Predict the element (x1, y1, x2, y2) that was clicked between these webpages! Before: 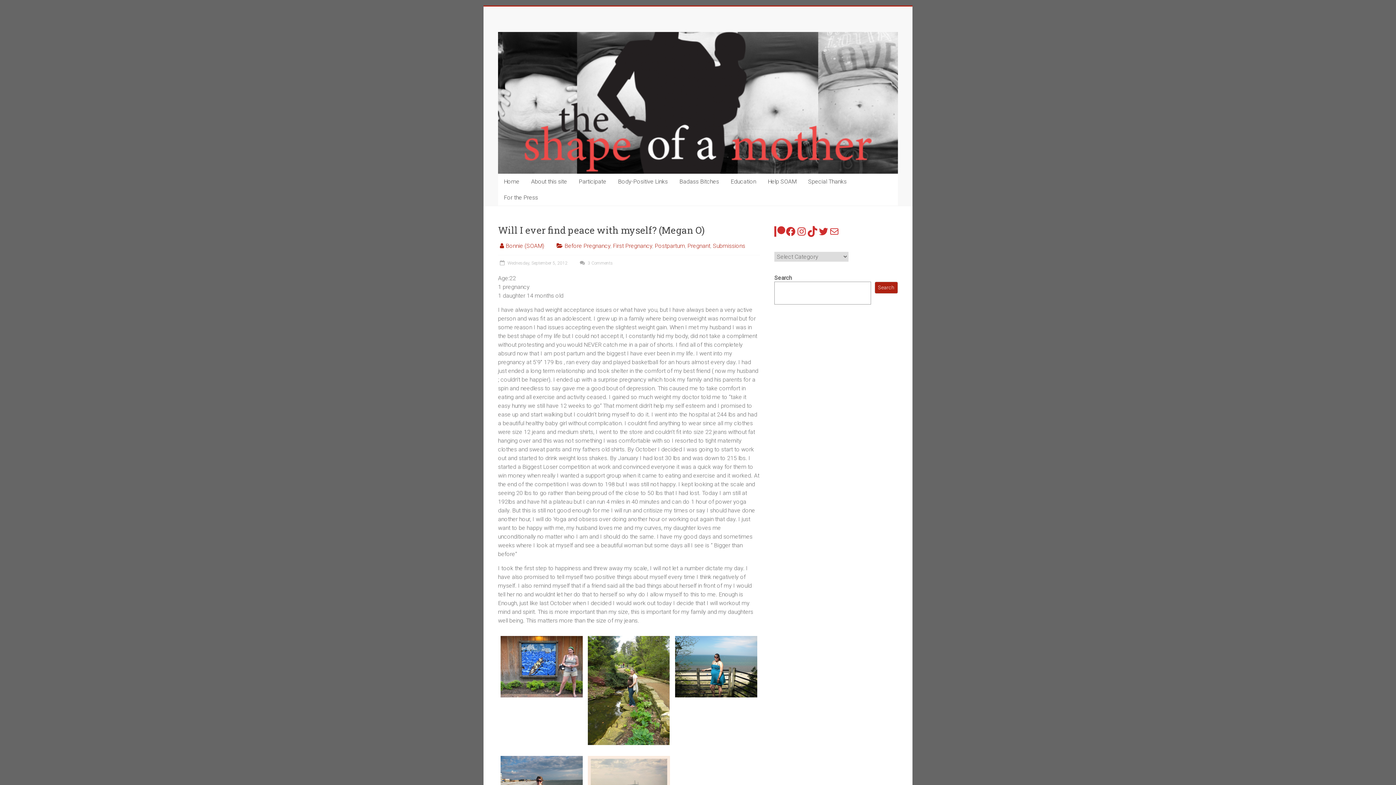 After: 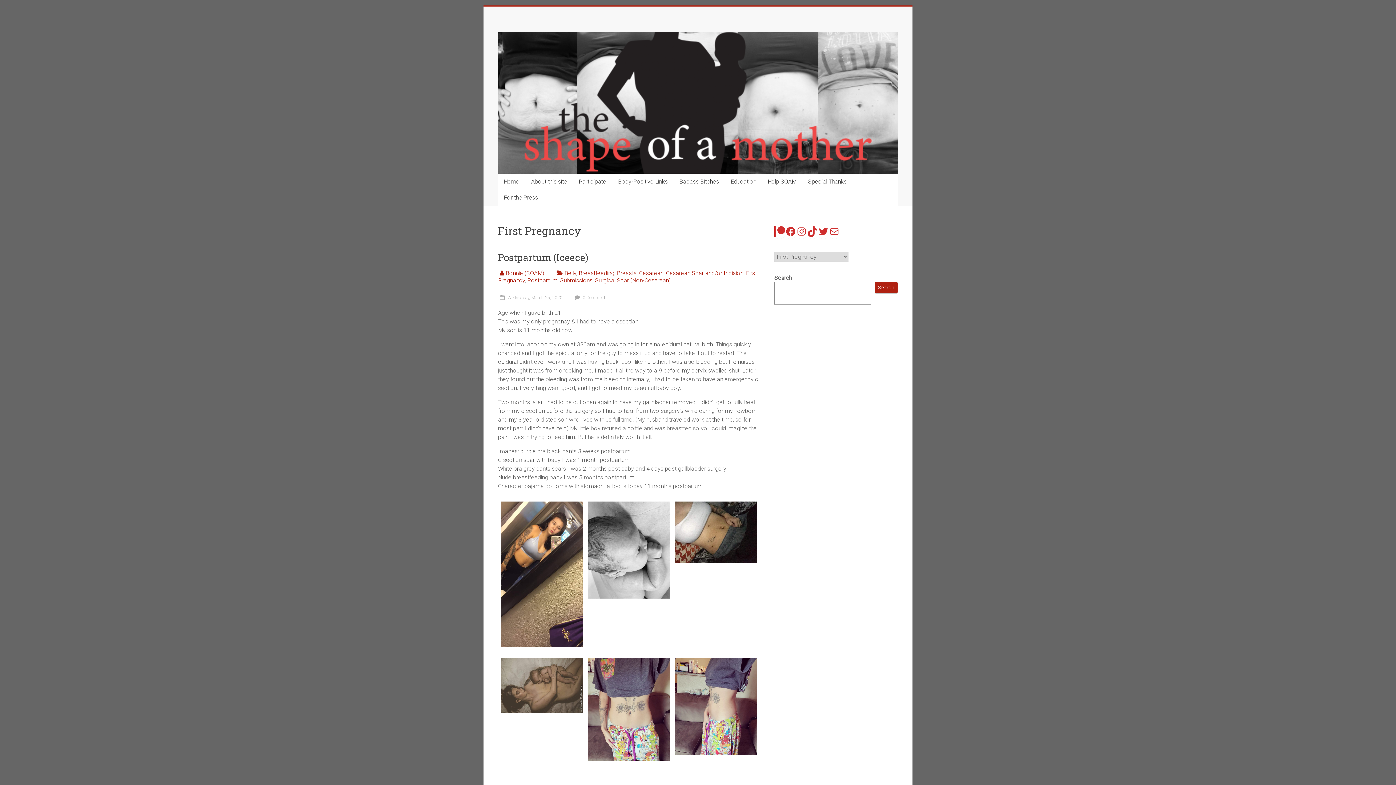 Action: label: First Pregnancy bbox: (613, 242, 652, 249)